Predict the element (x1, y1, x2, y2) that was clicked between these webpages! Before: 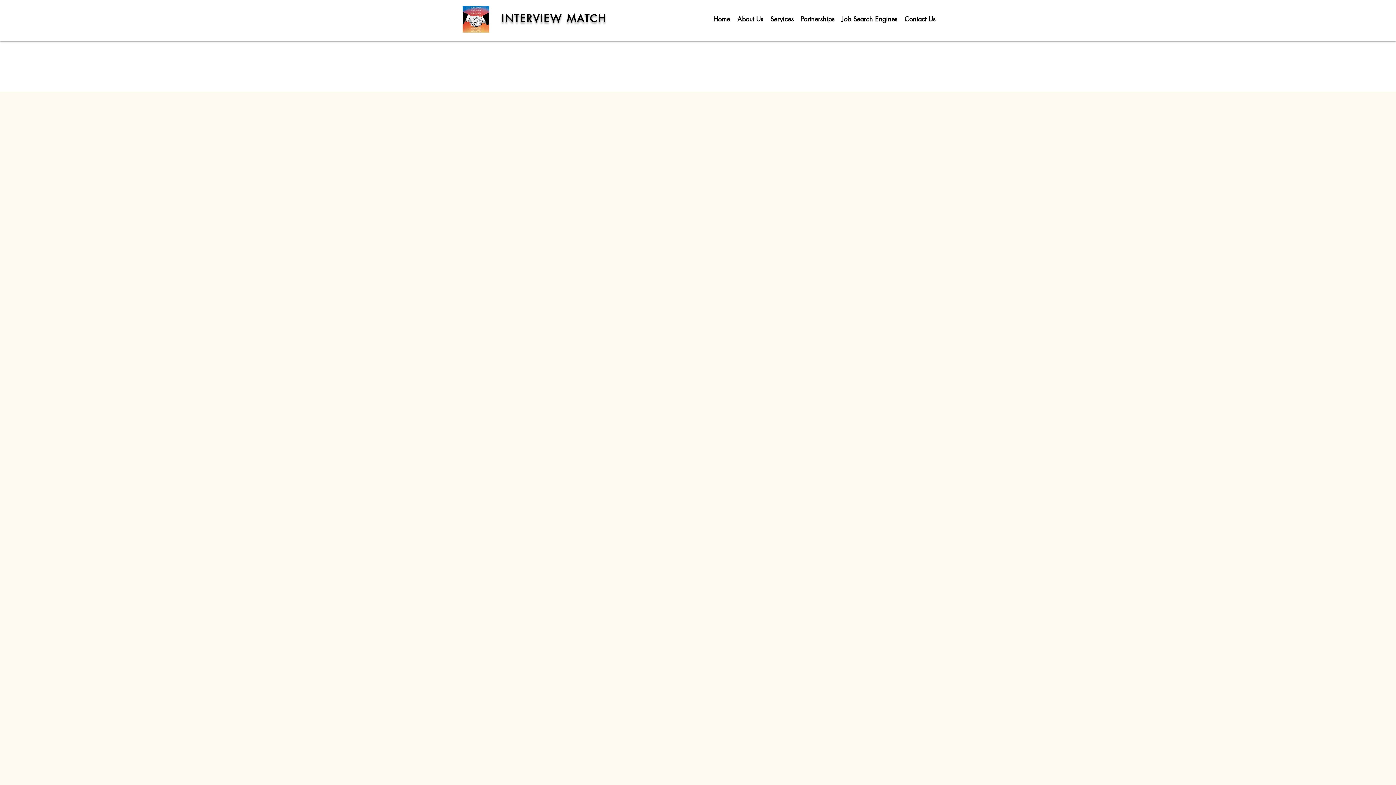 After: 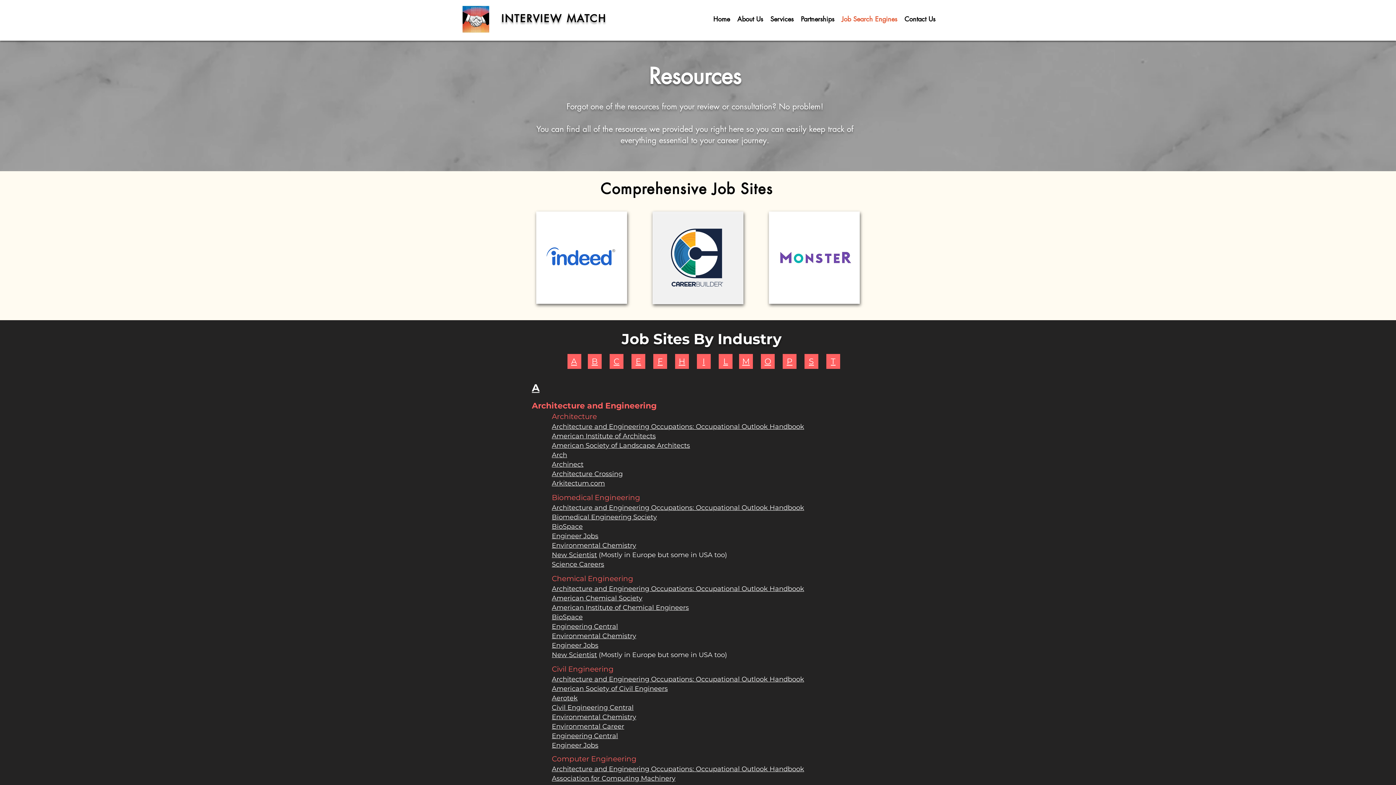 Action: label: Job Search Engines bbox: (838, 13, 901, 24)